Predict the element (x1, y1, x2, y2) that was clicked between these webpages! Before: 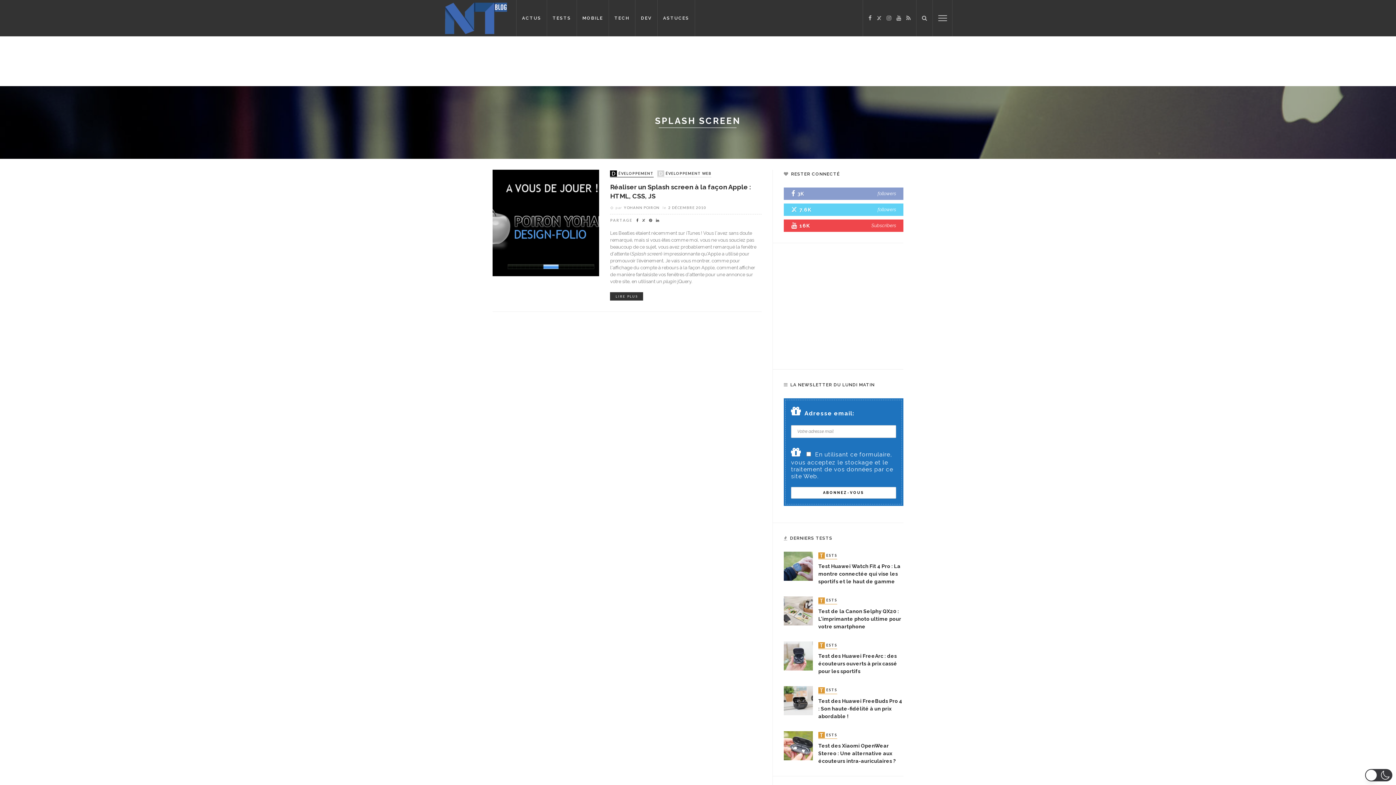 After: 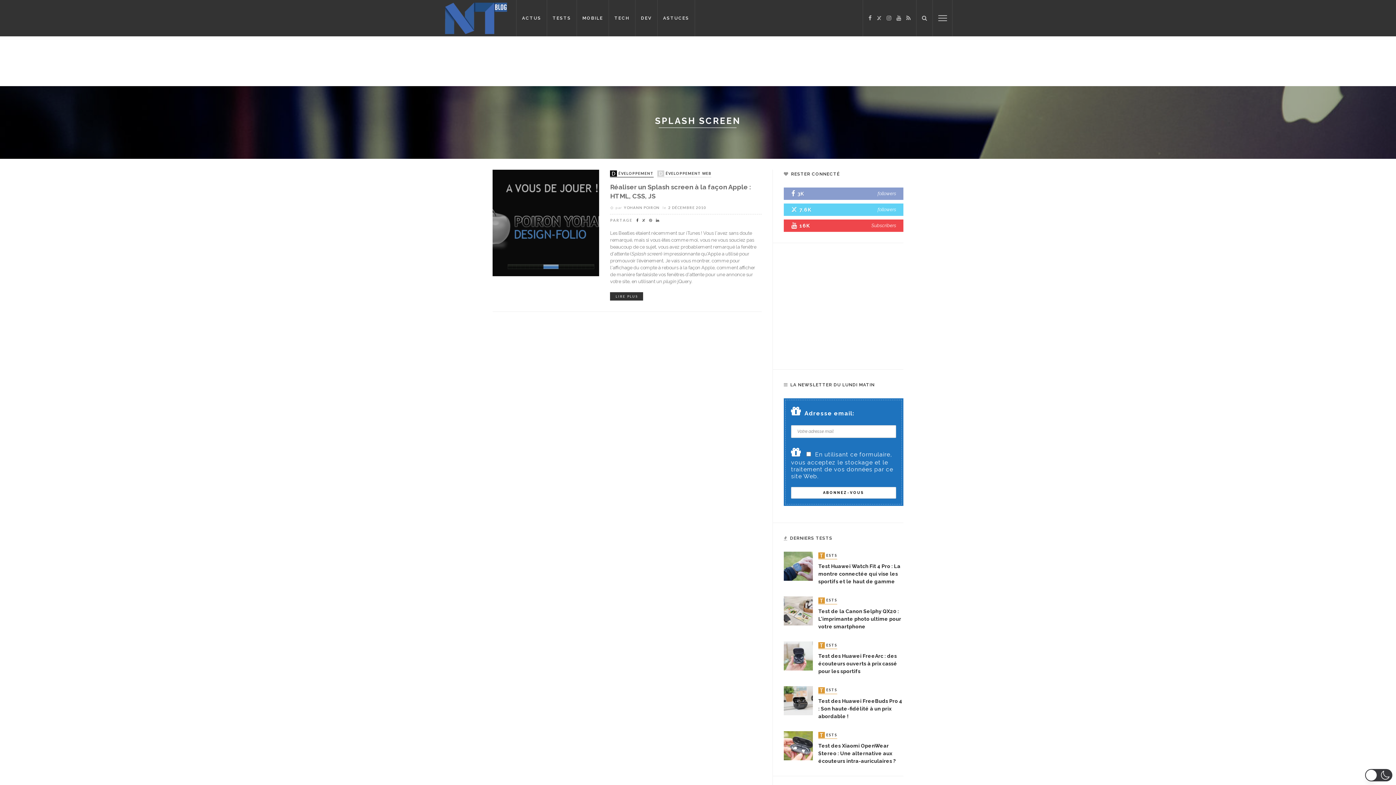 Action: bbox: (647, 218, 654, 222)